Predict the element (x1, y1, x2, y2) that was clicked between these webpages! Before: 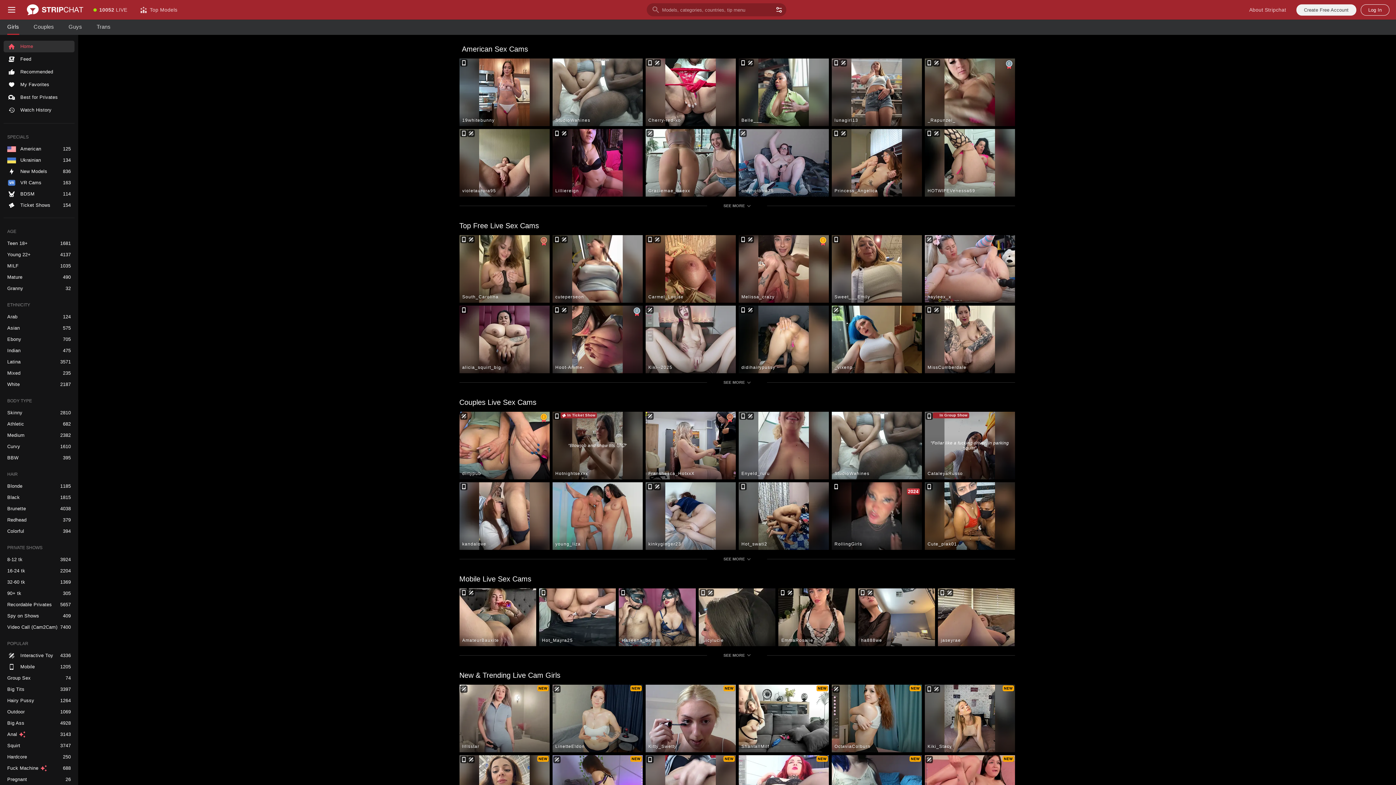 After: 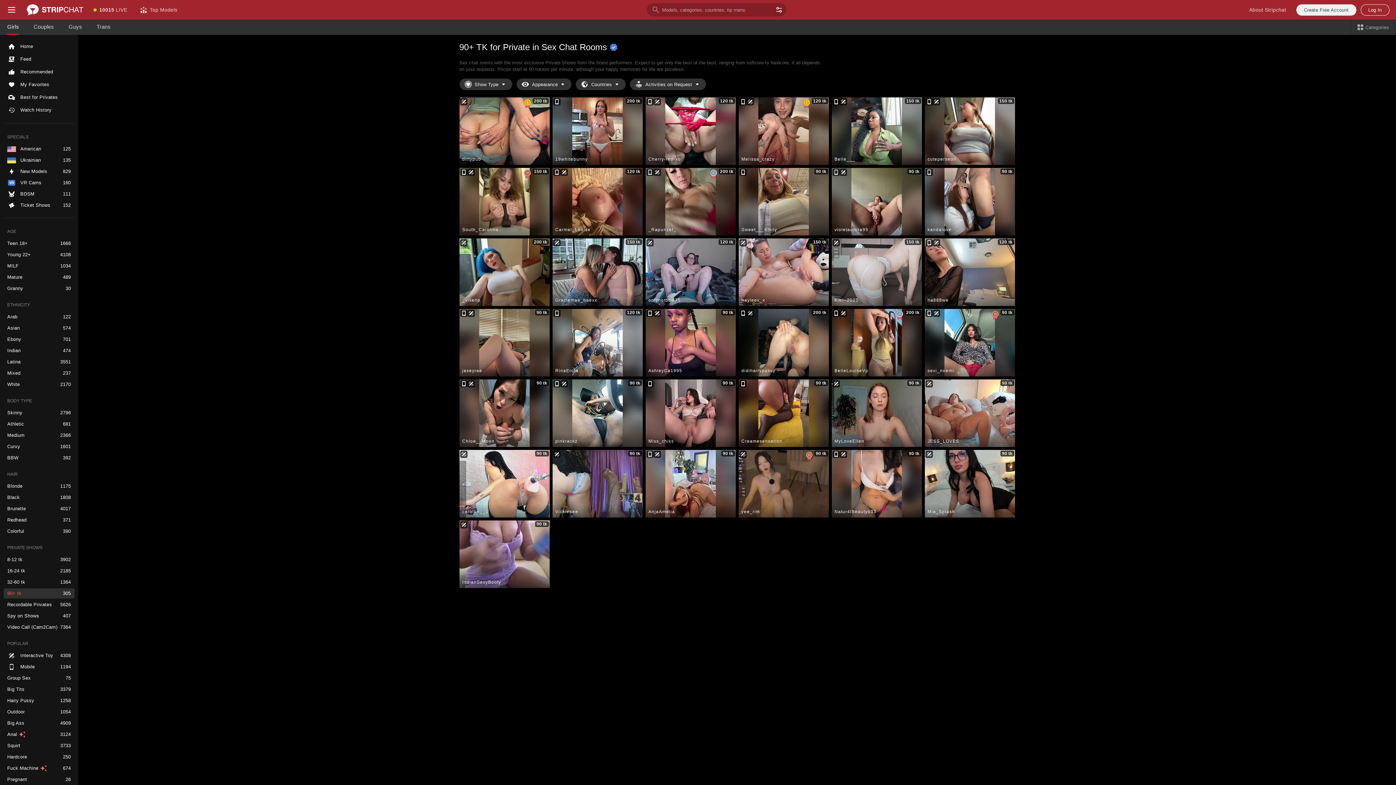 Action: label: 90+ tk bbox: (3, 588, 74, 598)